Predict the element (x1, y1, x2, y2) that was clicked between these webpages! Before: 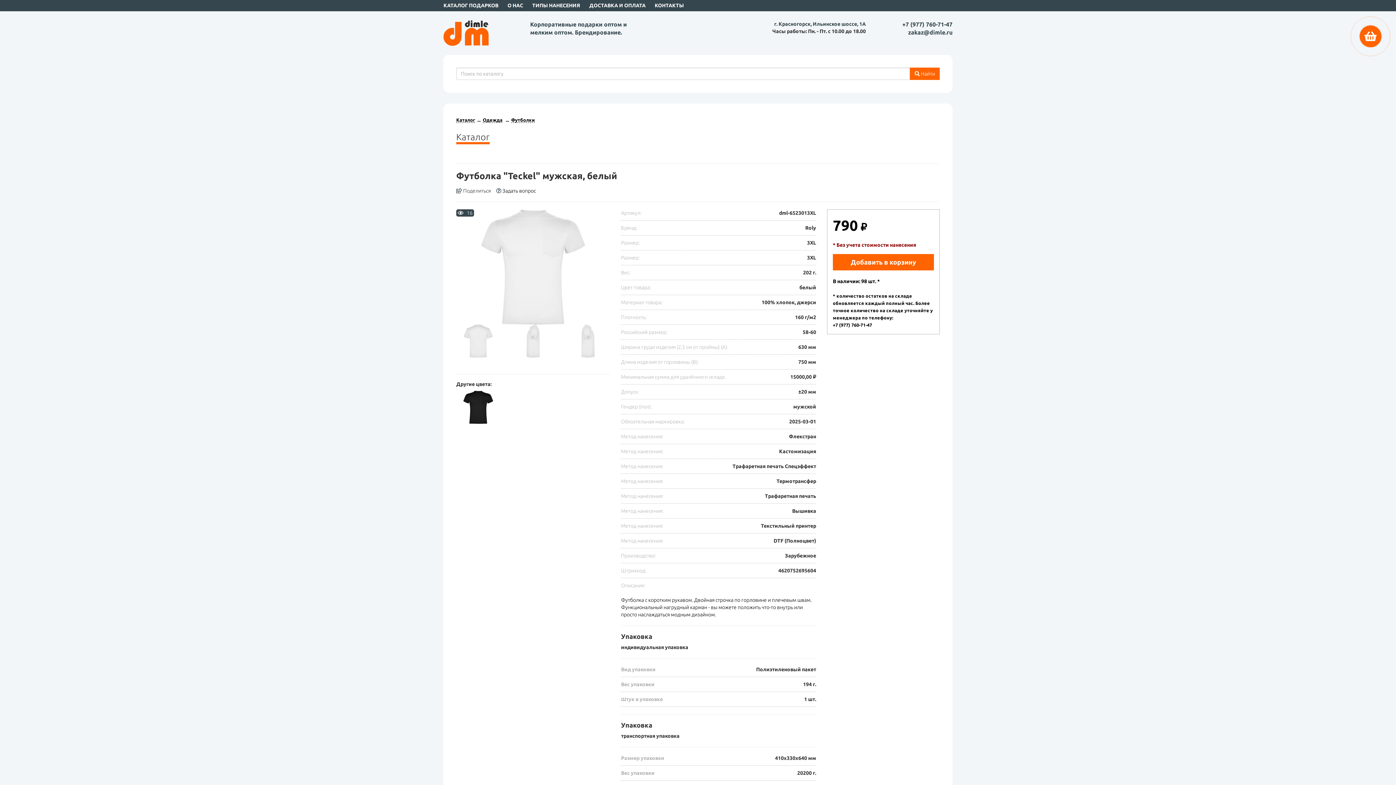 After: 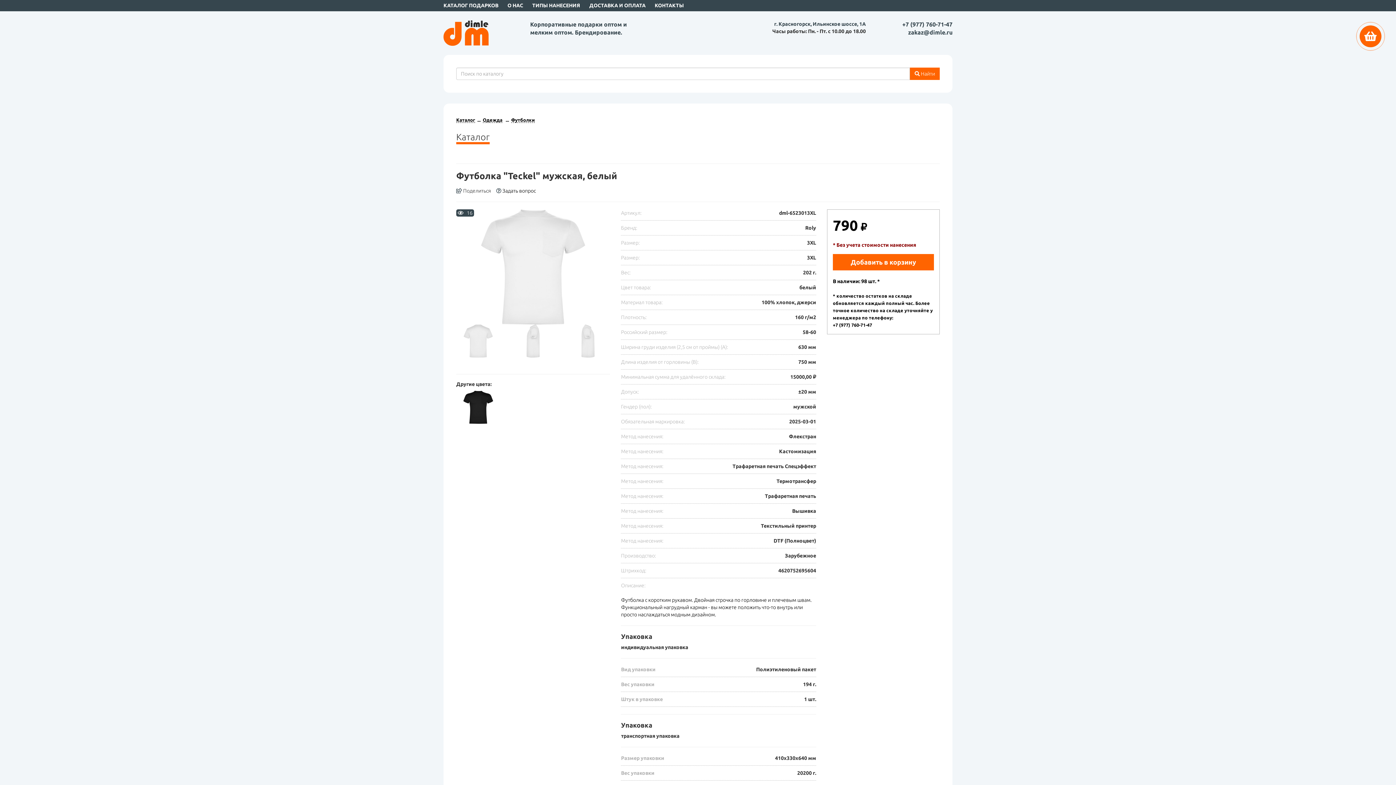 Action: label: +7 (977) 760-71-47 bbox: (902, 21, 952, 27)